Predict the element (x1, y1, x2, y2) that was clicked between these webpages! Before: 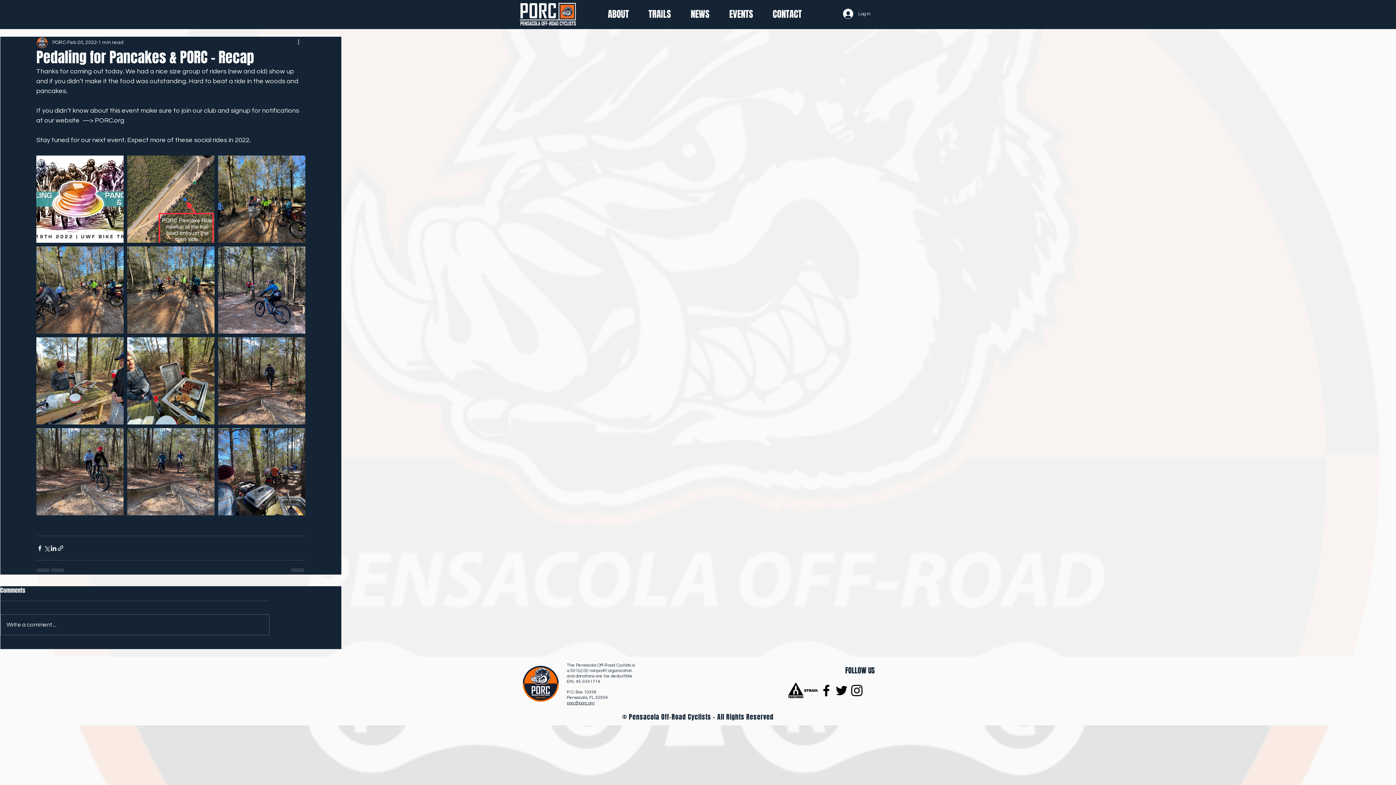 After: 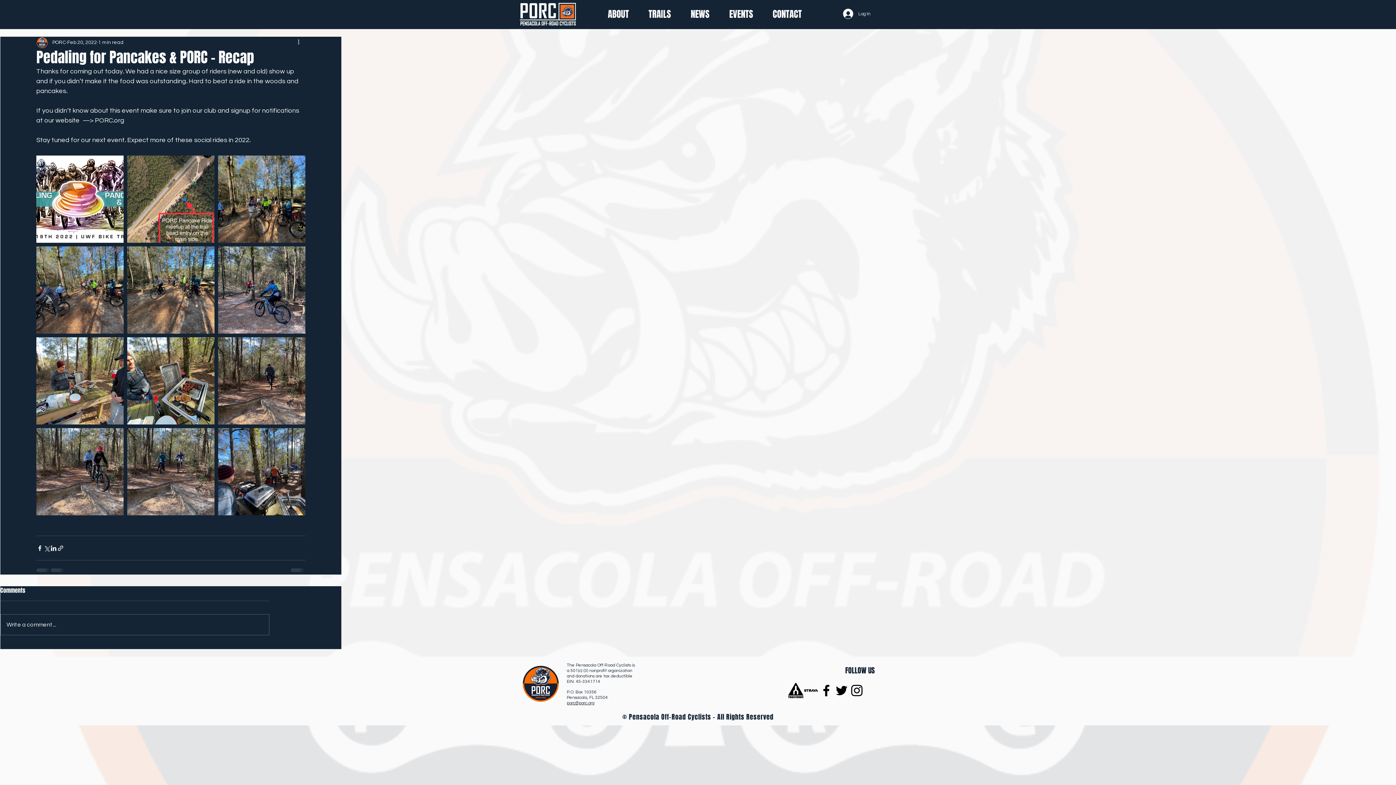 Action: bbox: (818, 683, 834, 698) label: Facebook